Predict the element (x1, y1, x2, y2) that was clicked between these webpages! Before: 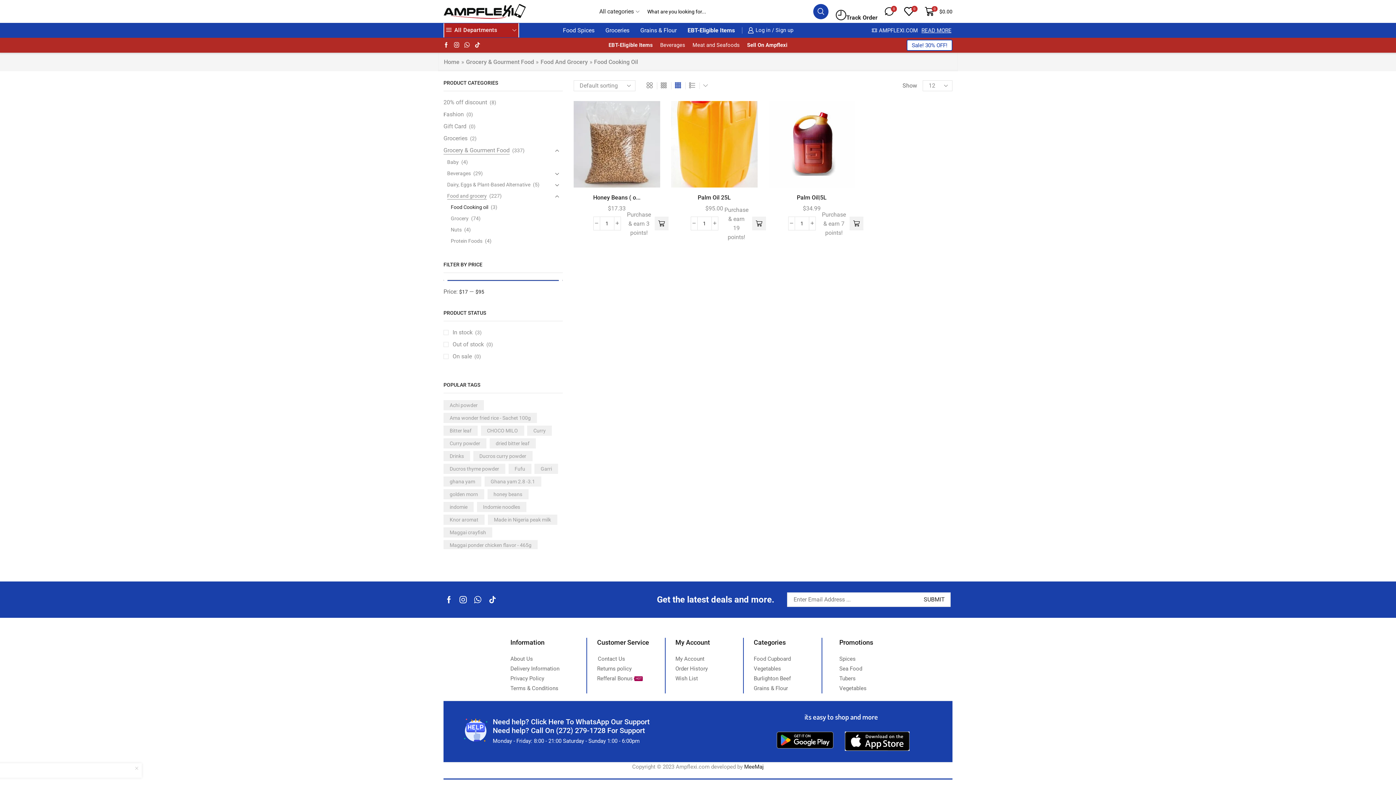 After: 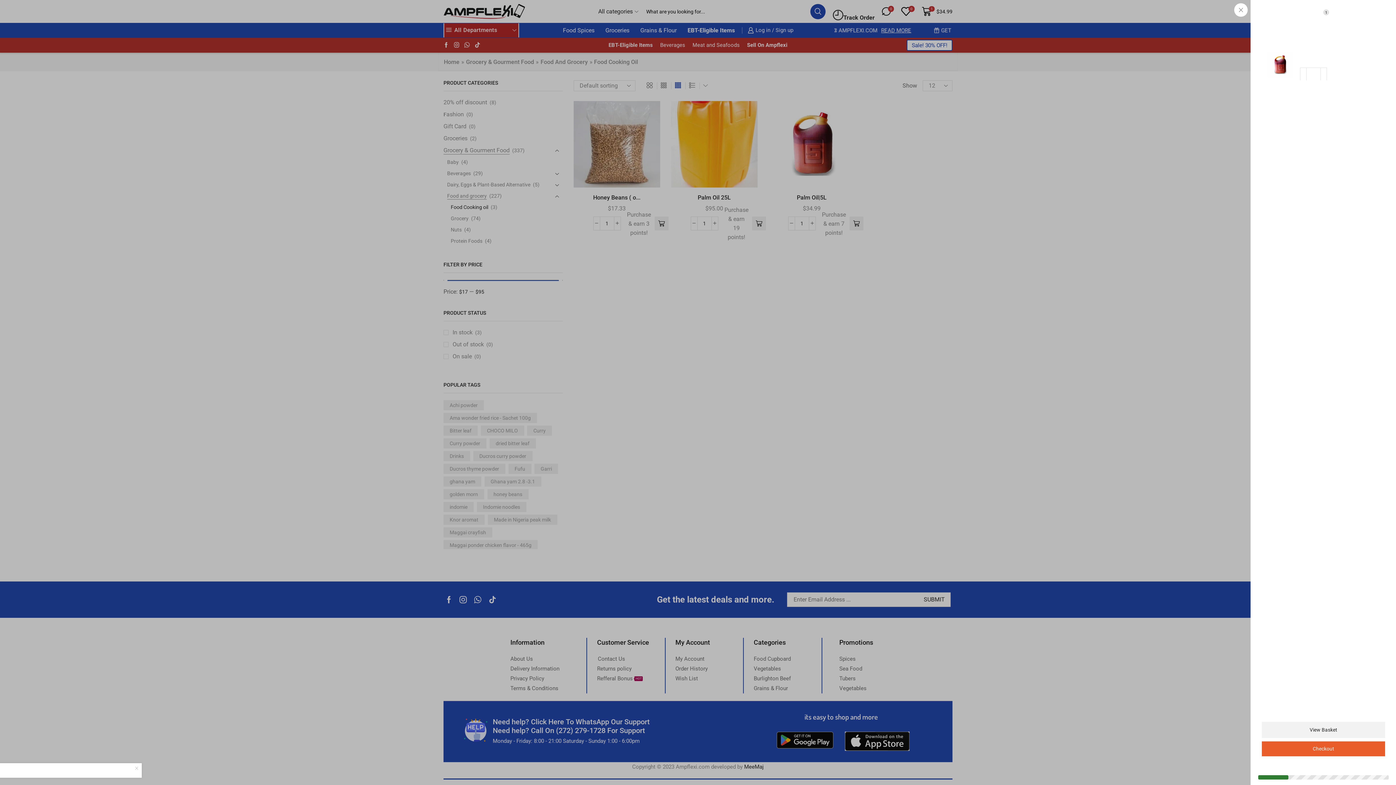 Action: bbox: (849, 216, 863, 230) label: Add to basket: “Palm Oil|5L”